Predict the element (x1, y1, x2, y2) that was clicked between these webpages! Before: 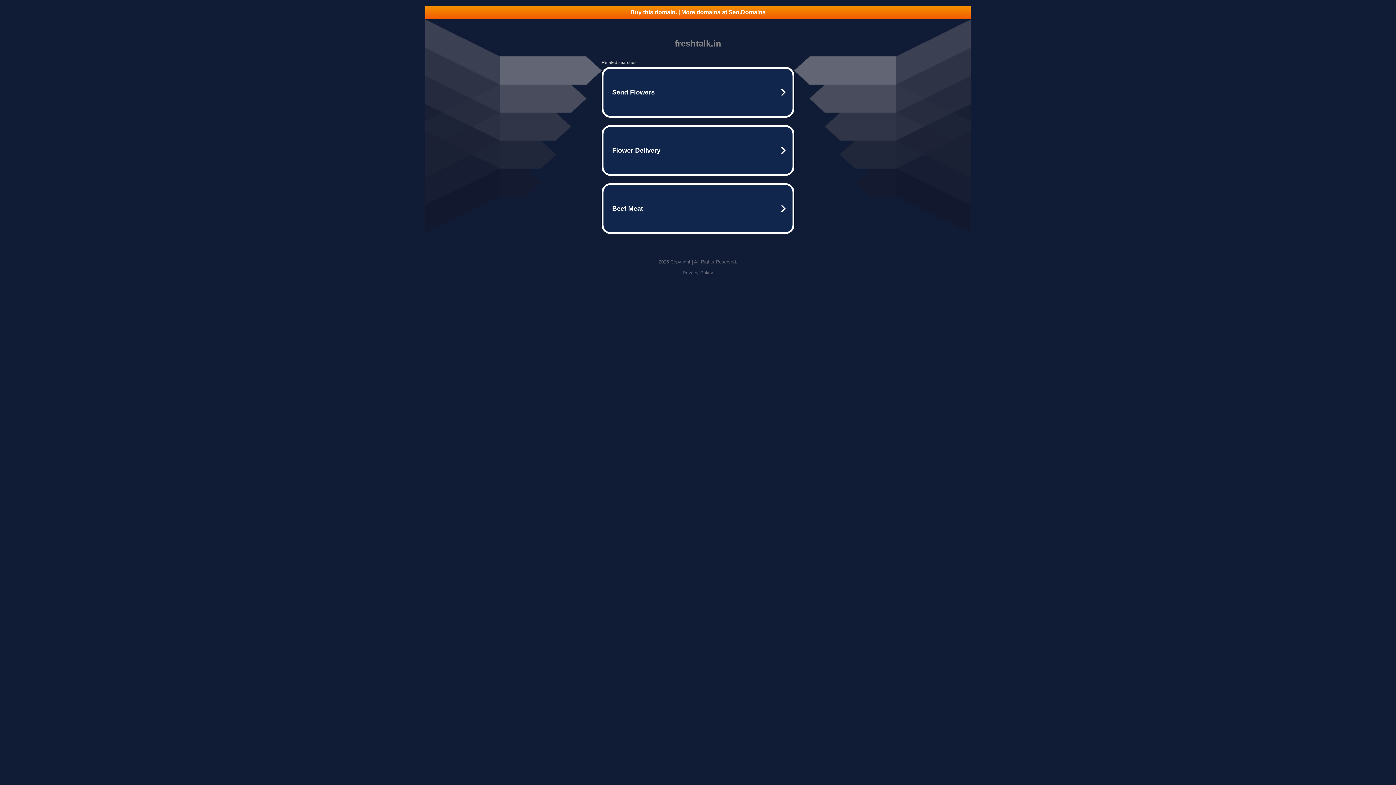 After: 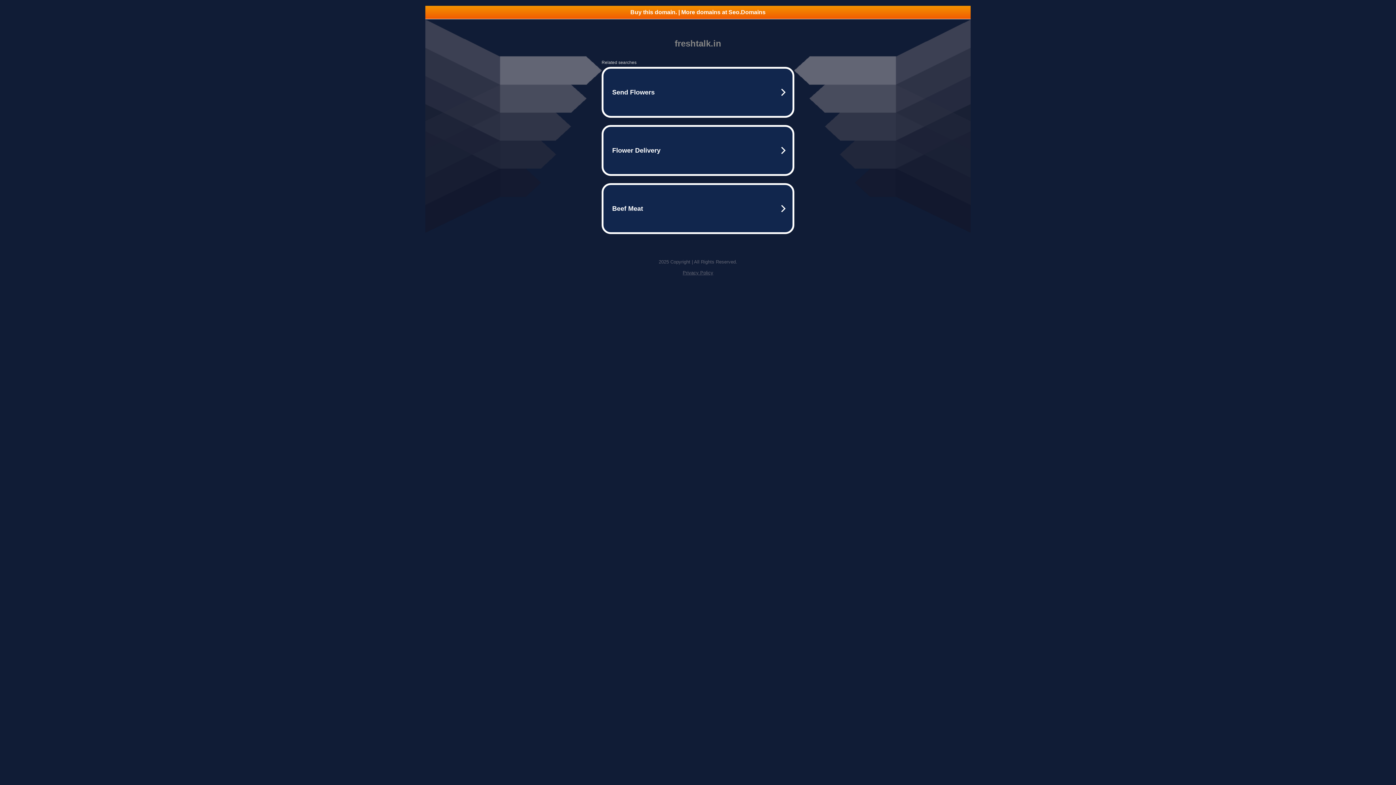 Action: bbox: (682, 270, 713, 275) label: Privacy Policy